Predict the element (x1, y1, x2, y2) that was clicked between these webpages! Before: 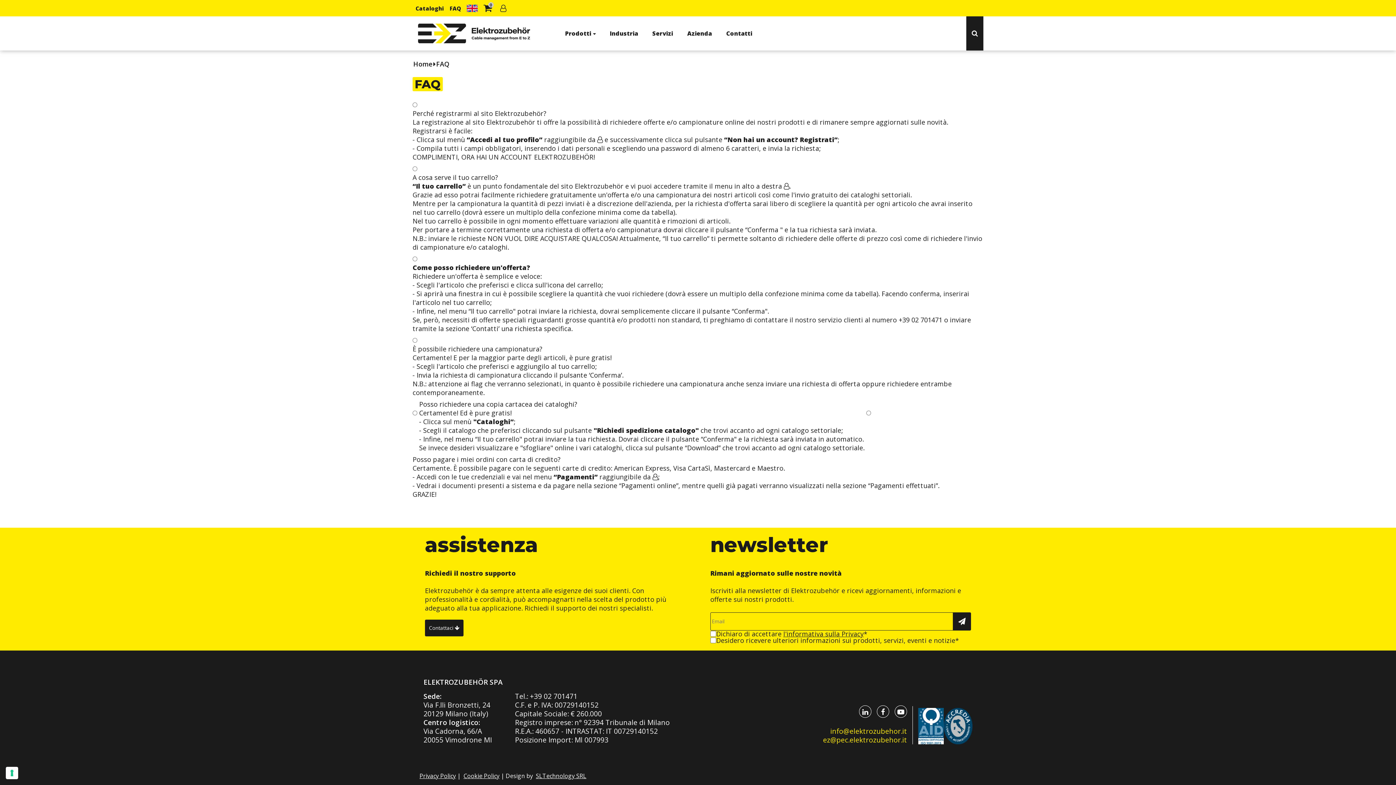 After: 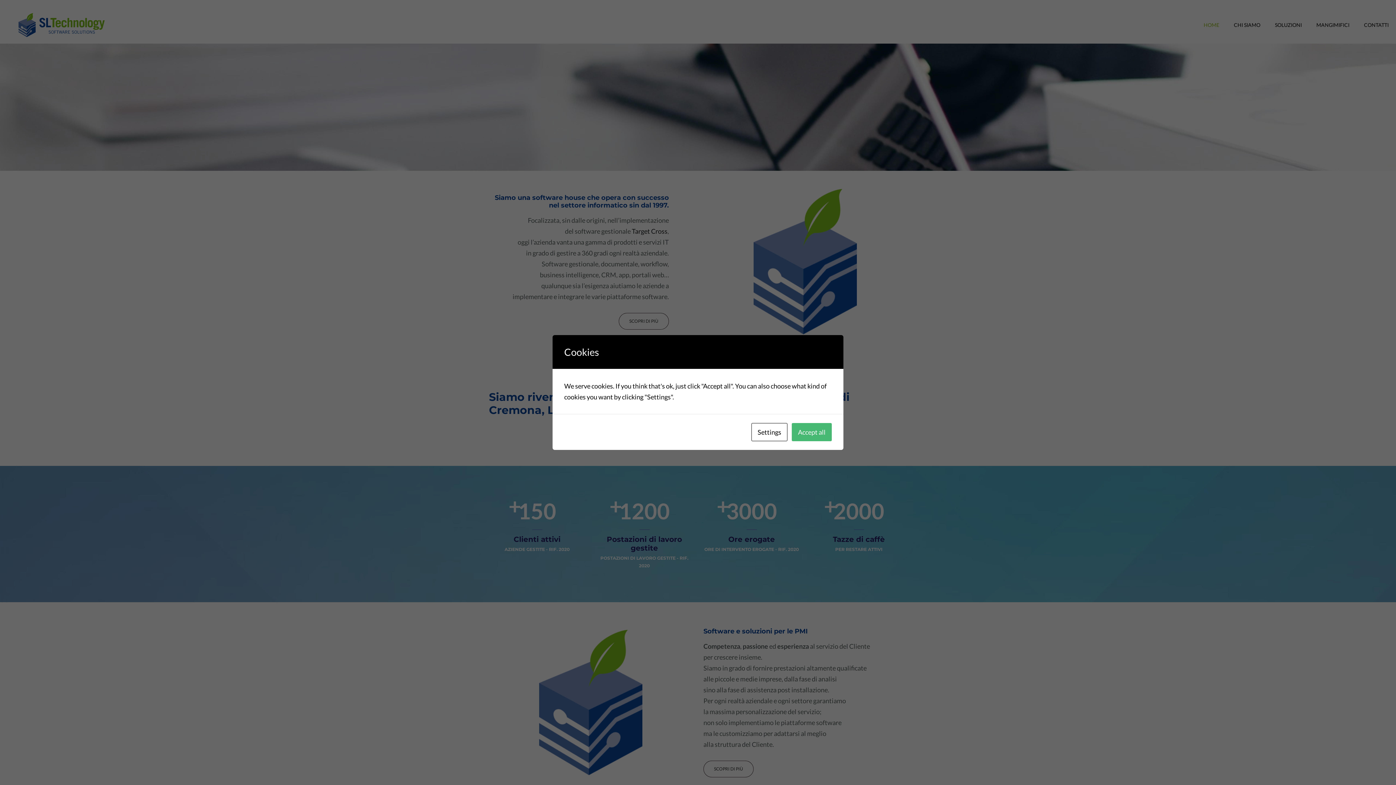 Action: label: SLTechnology SRL bbox: (536, 771, 586, 780)